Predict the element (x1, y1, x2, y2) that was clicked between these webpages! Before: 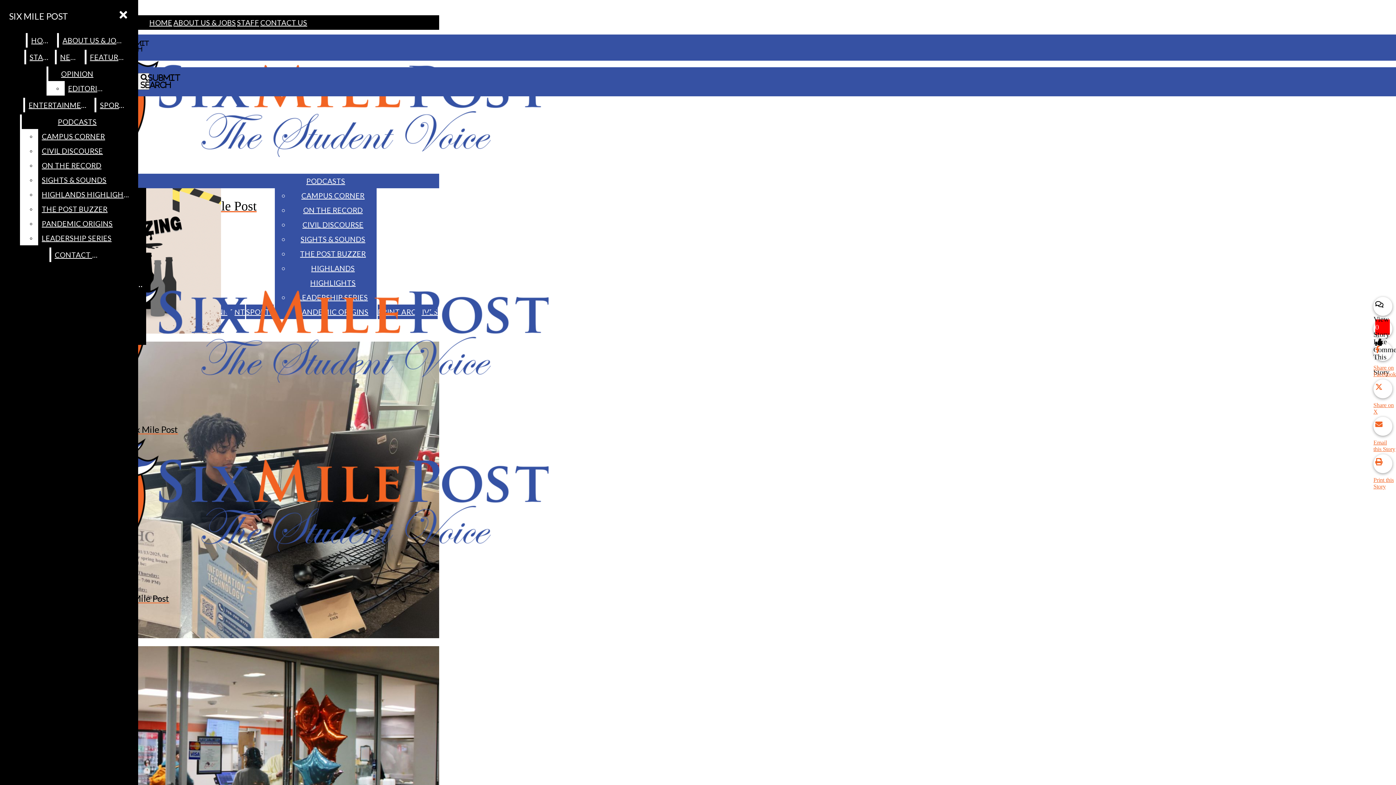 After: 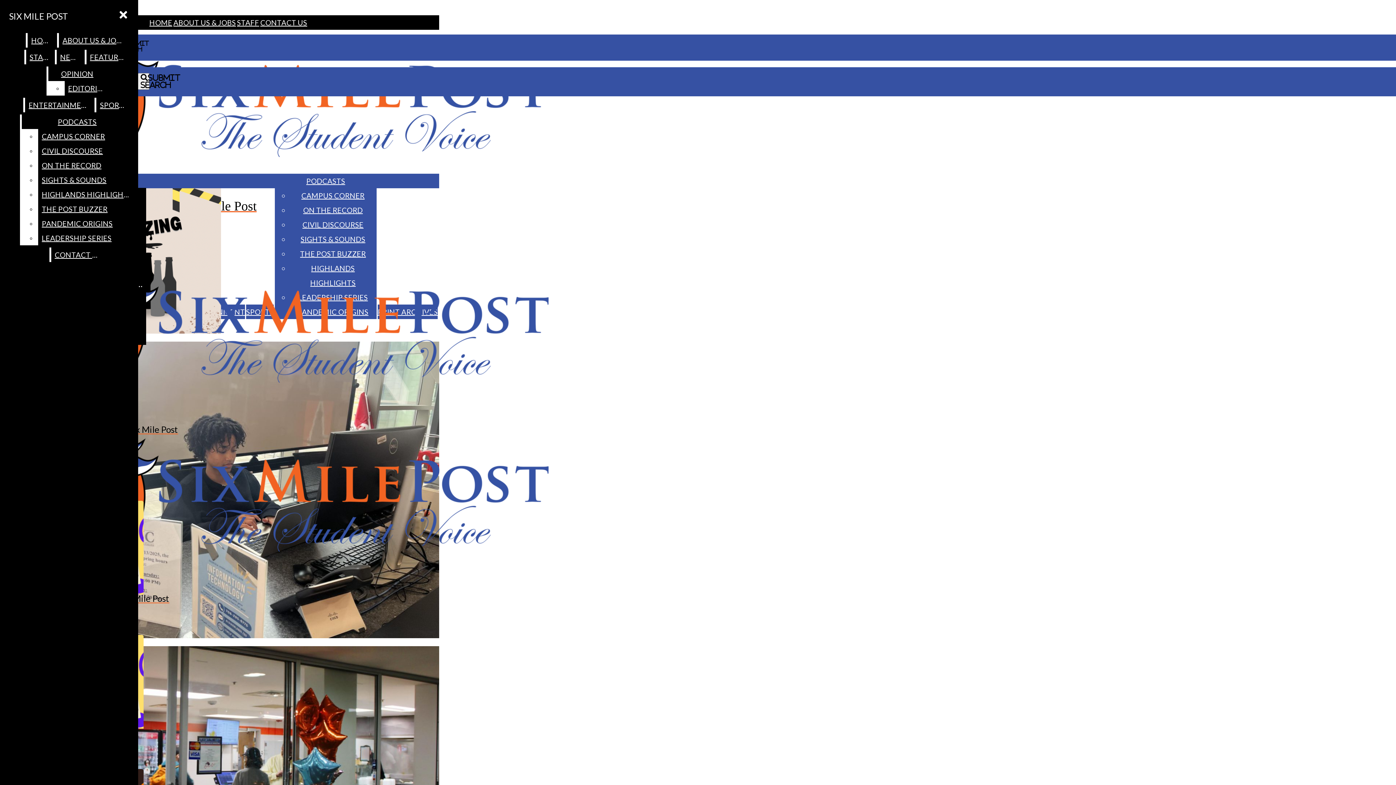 Action: bbox: (300, 234, 365, 243) label: SIGHTS & SOUNDS